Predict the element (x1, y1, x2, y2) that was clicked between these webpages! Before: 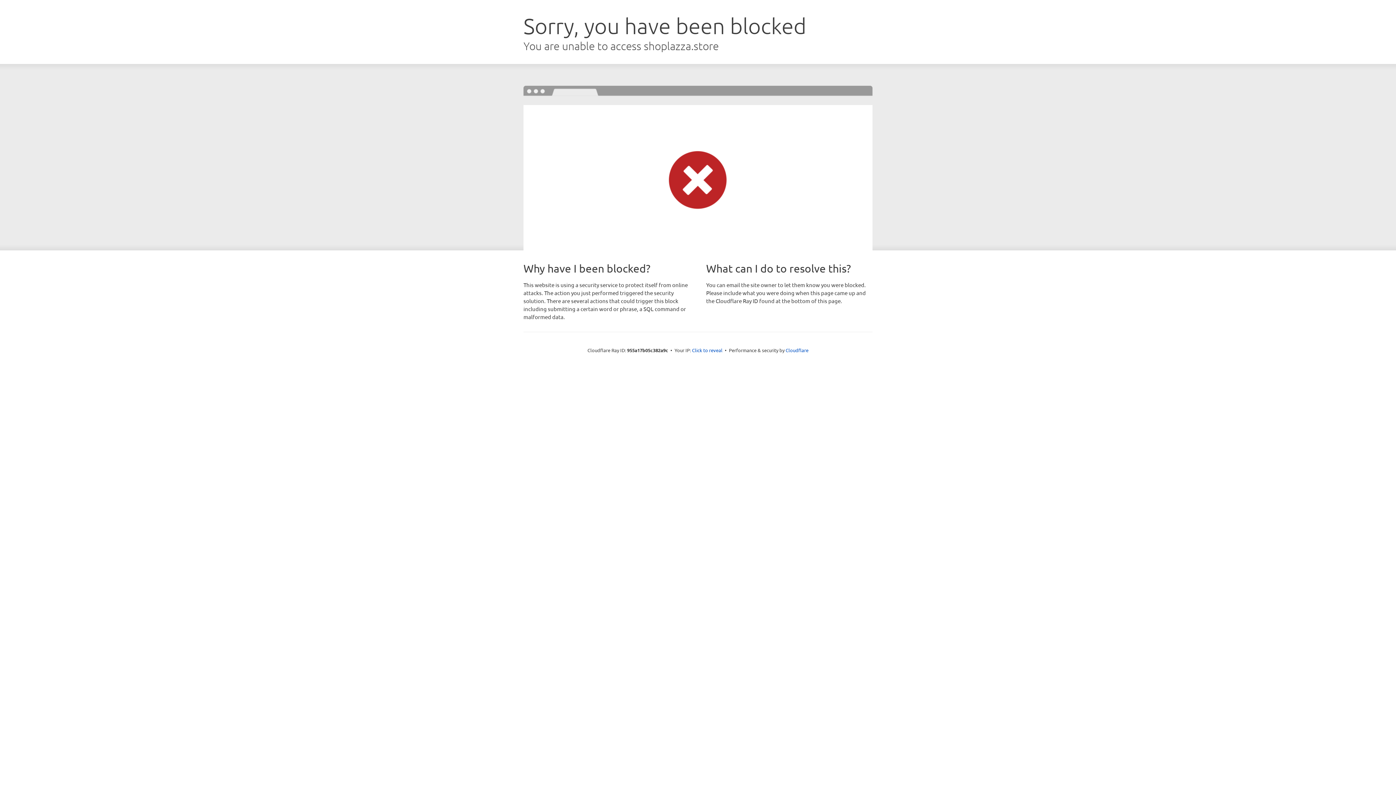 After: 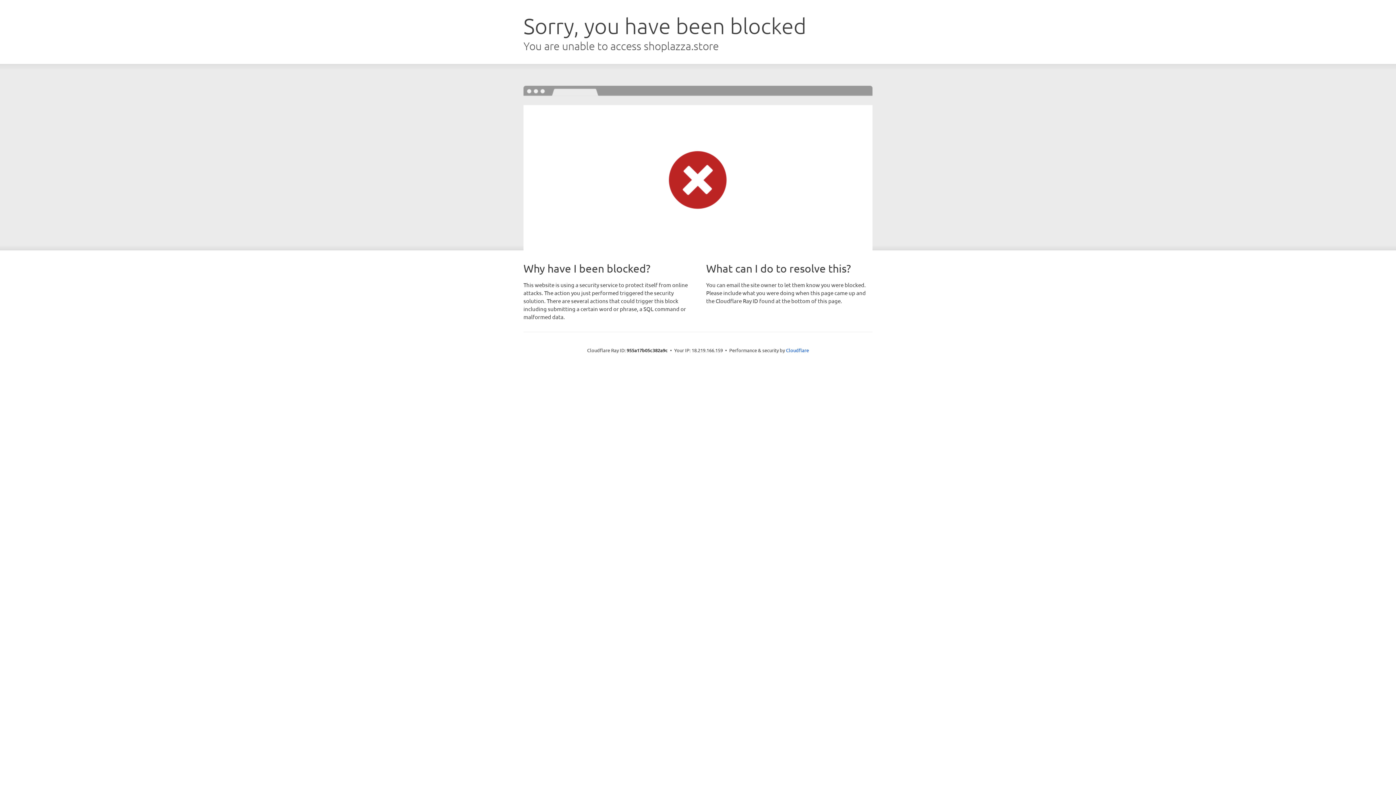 Action: label: Click to reveal bbox: (692, 346, 722, 353)